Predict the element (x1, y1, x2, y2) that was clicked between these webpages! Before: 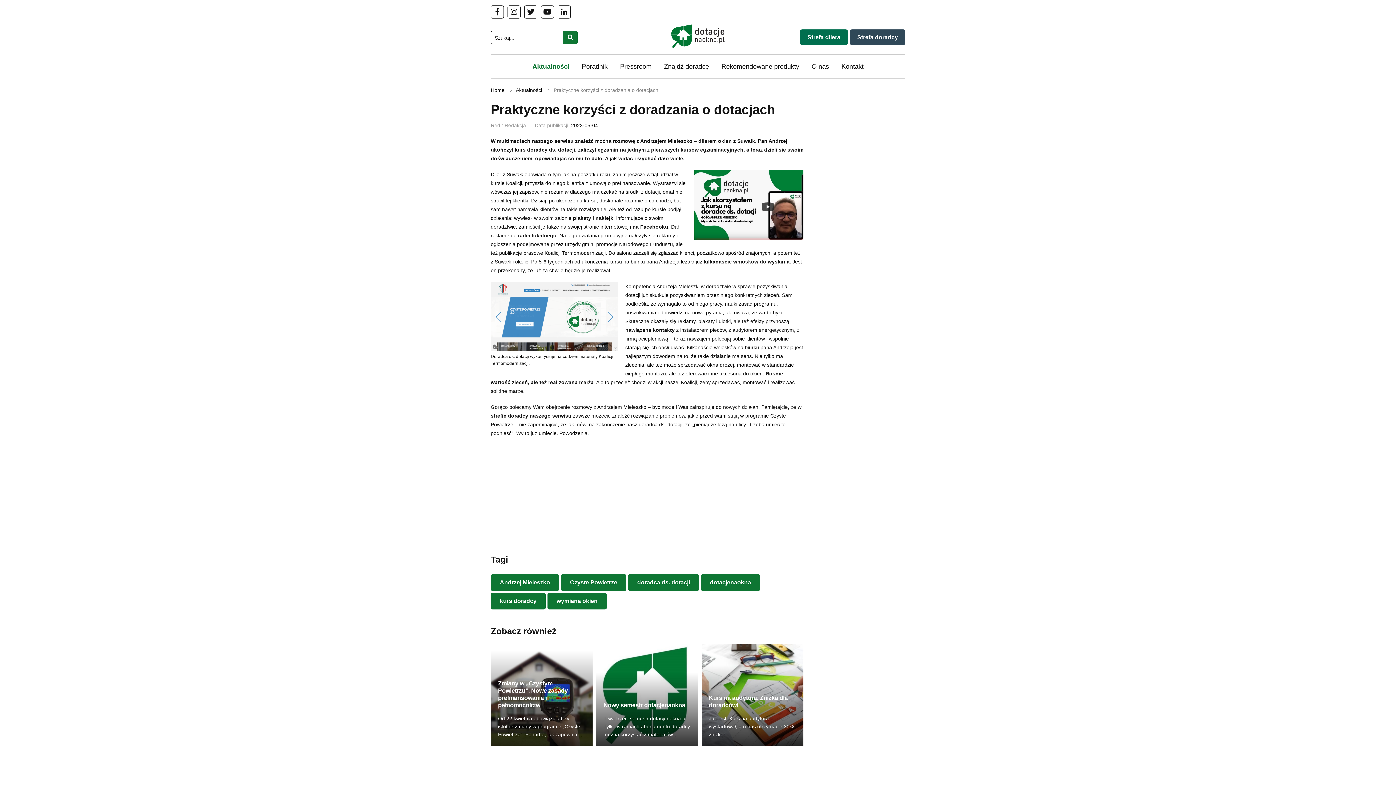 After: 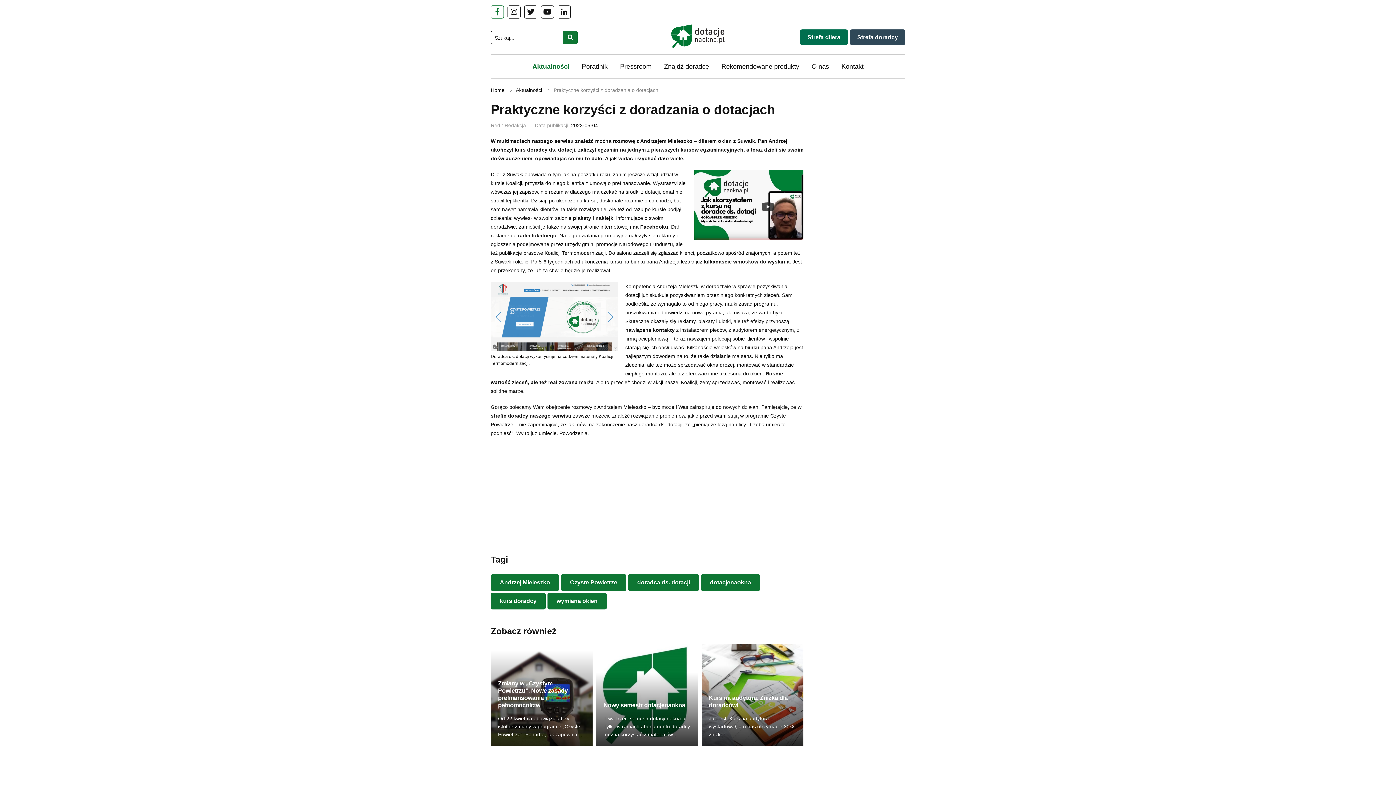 Action: bbox: (490, 5, 504, 18)